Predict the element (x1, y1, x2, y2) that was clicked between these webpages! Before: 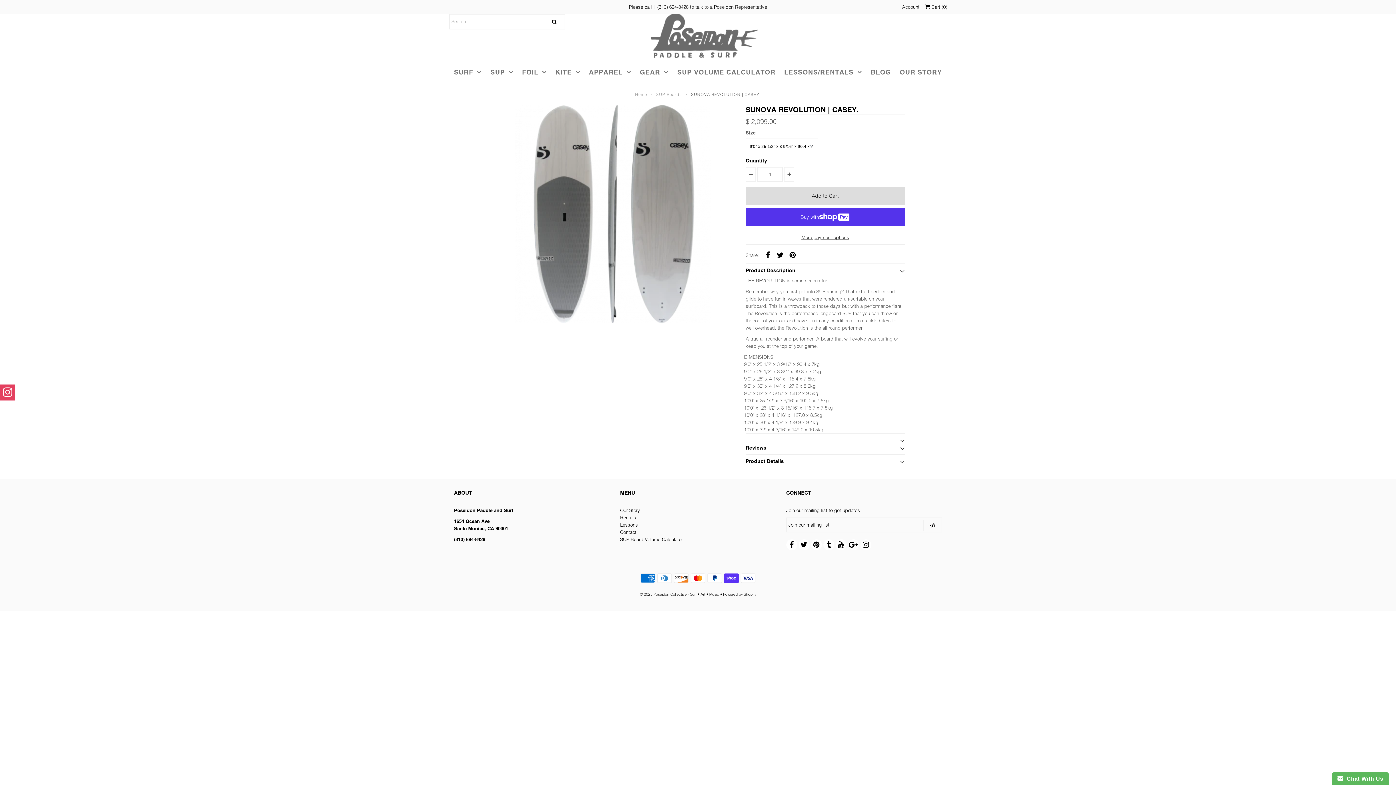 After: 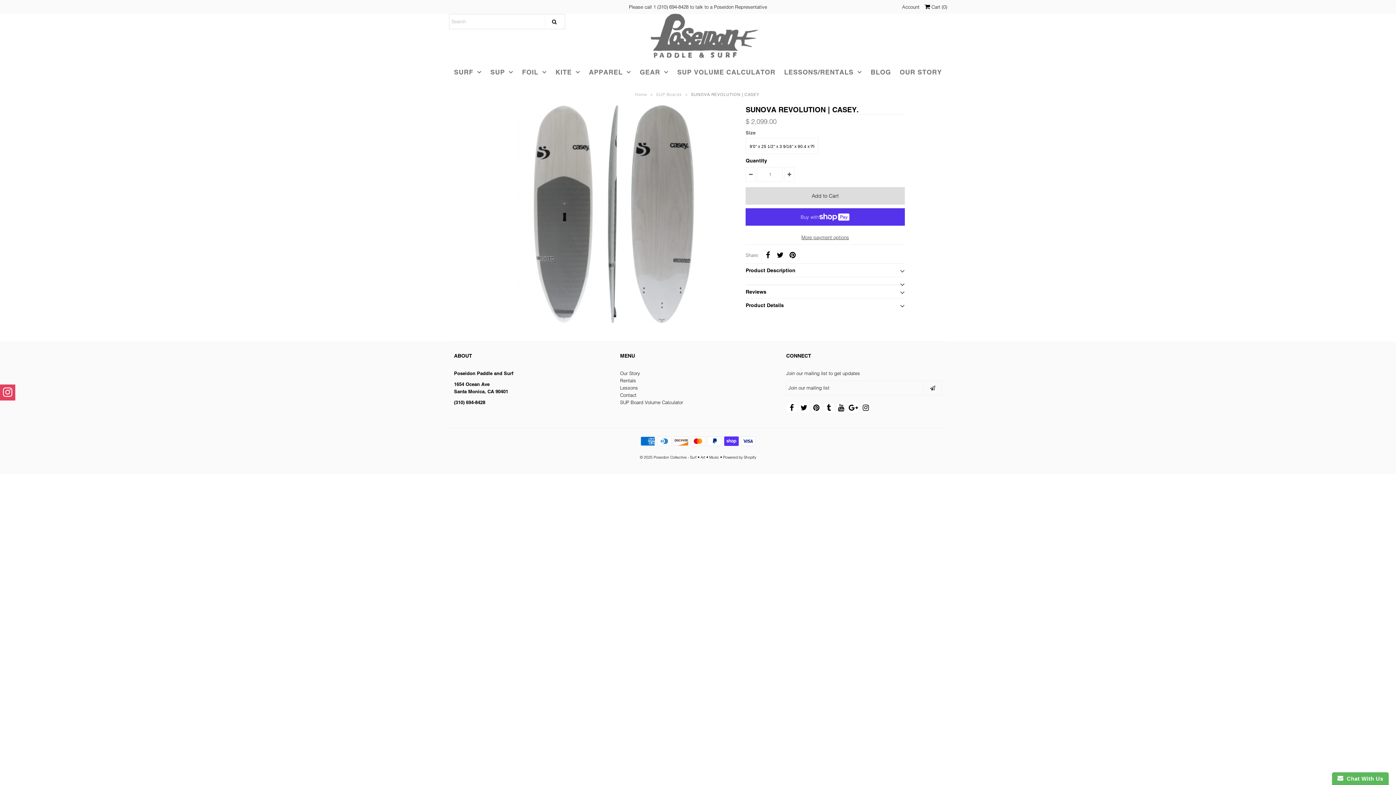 Action: bbox: (745, 433, 904, 437)